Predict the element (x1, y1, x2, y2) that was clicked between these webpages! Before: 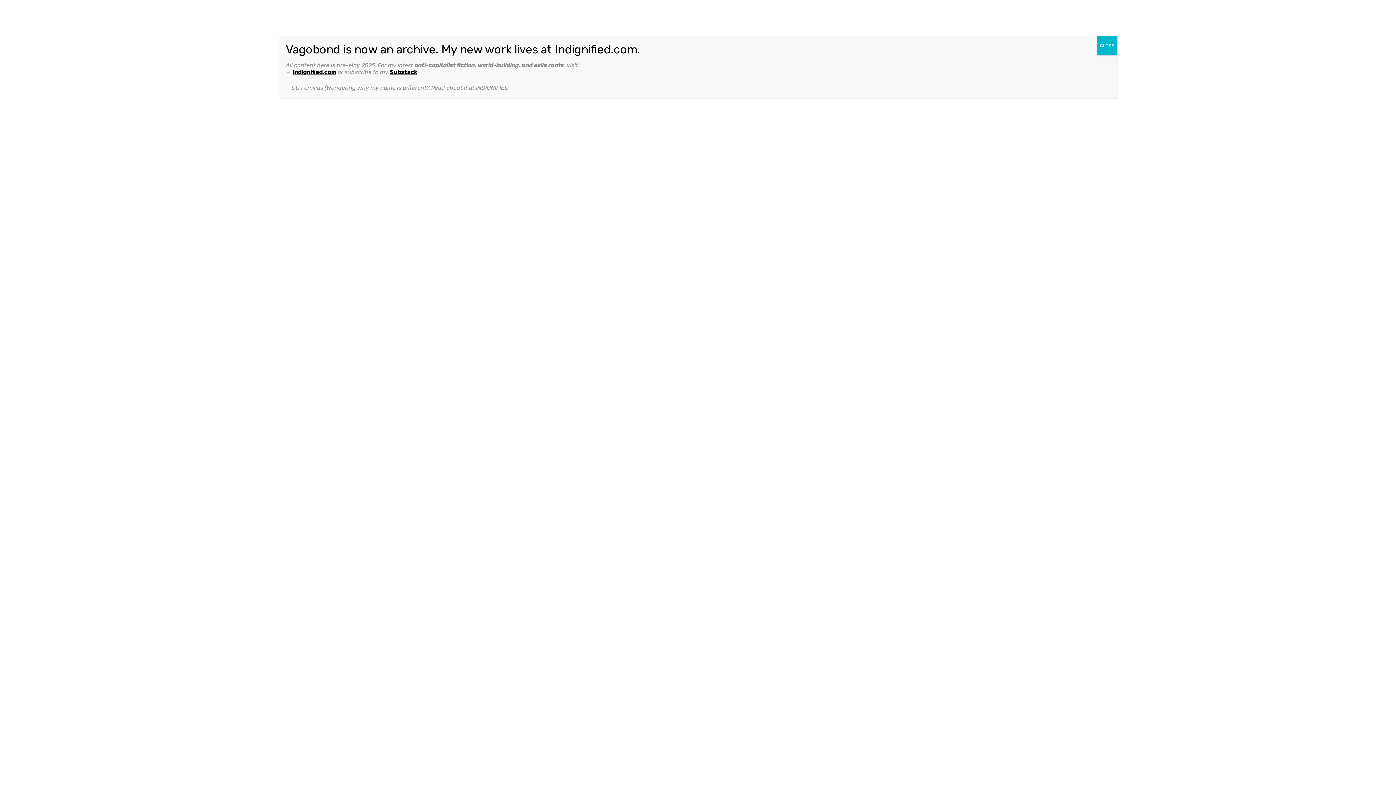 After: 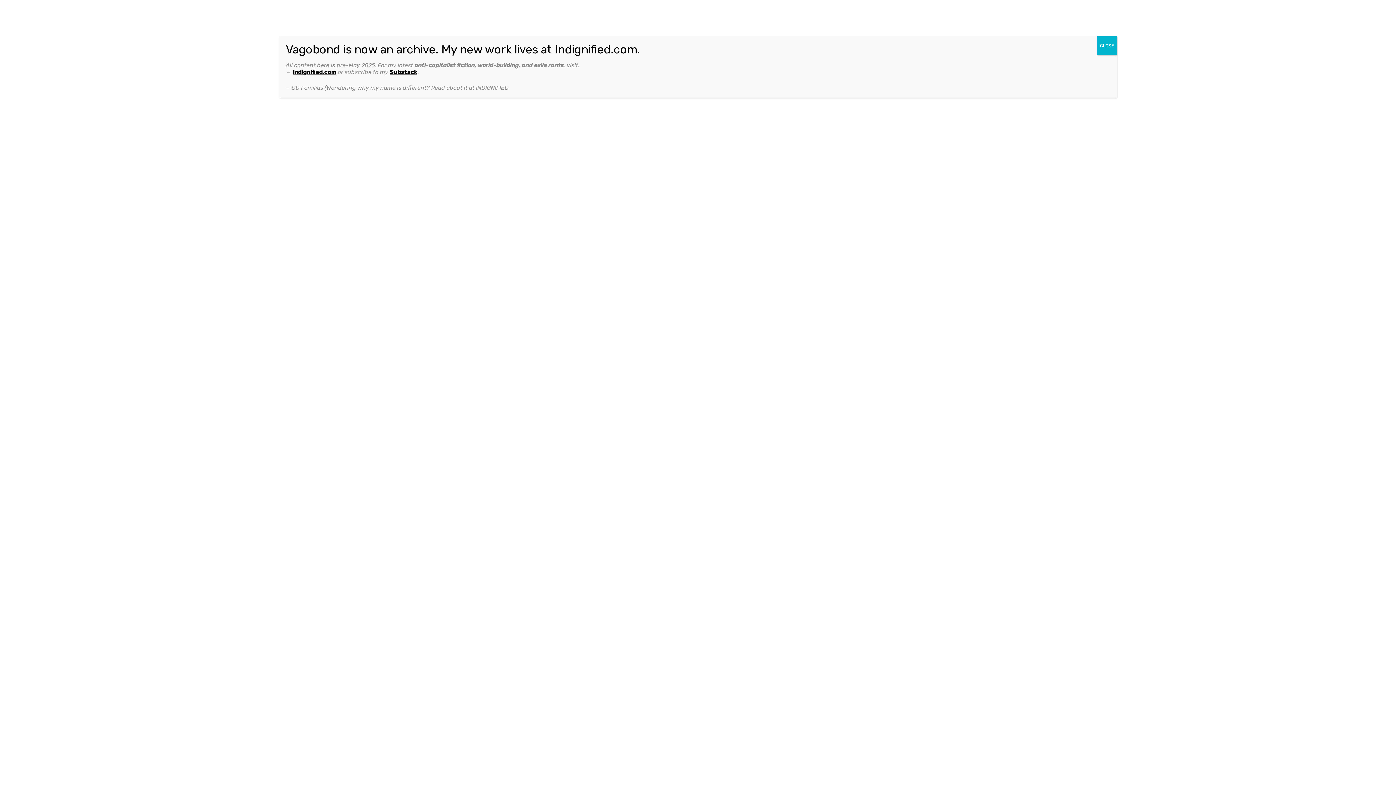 Action: label: Substack bbox: (389, 68, 417, 75)